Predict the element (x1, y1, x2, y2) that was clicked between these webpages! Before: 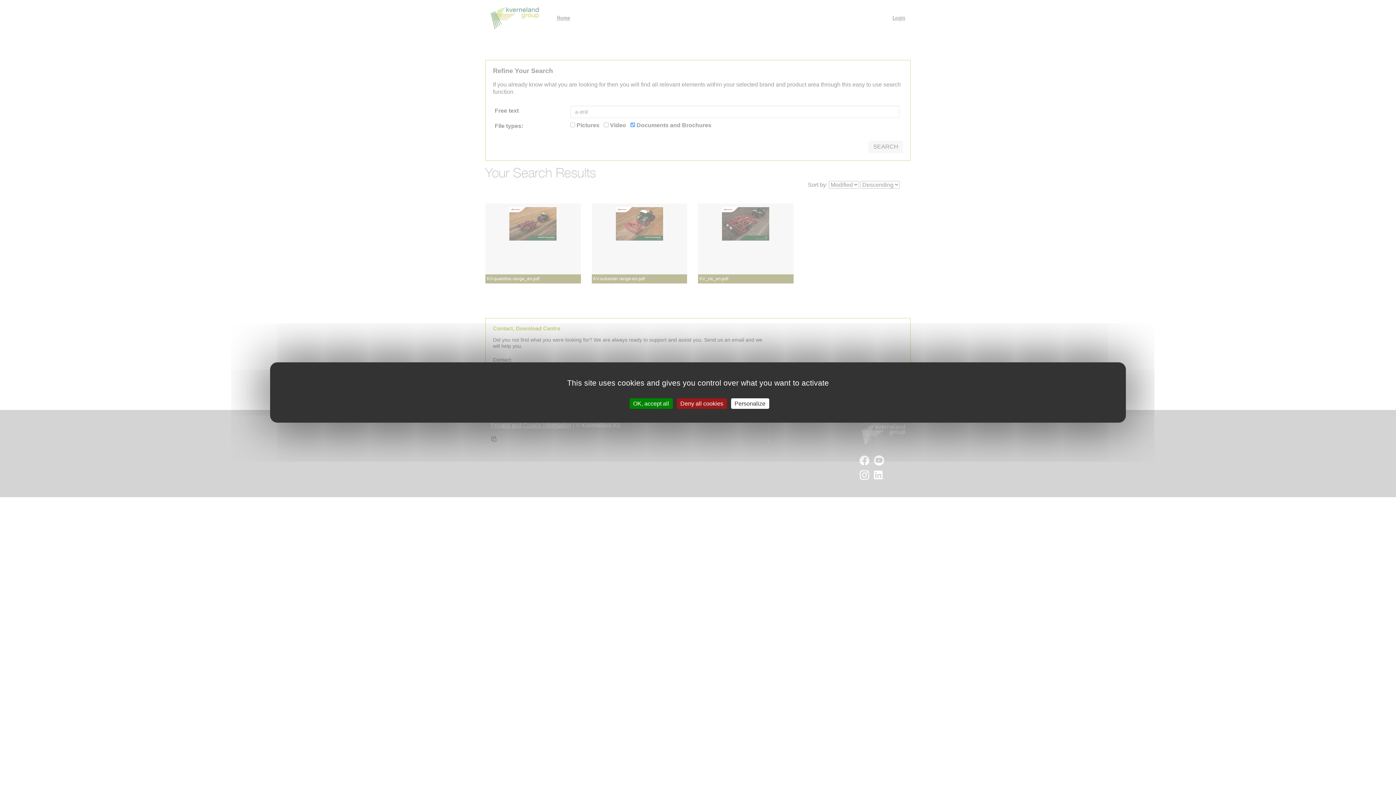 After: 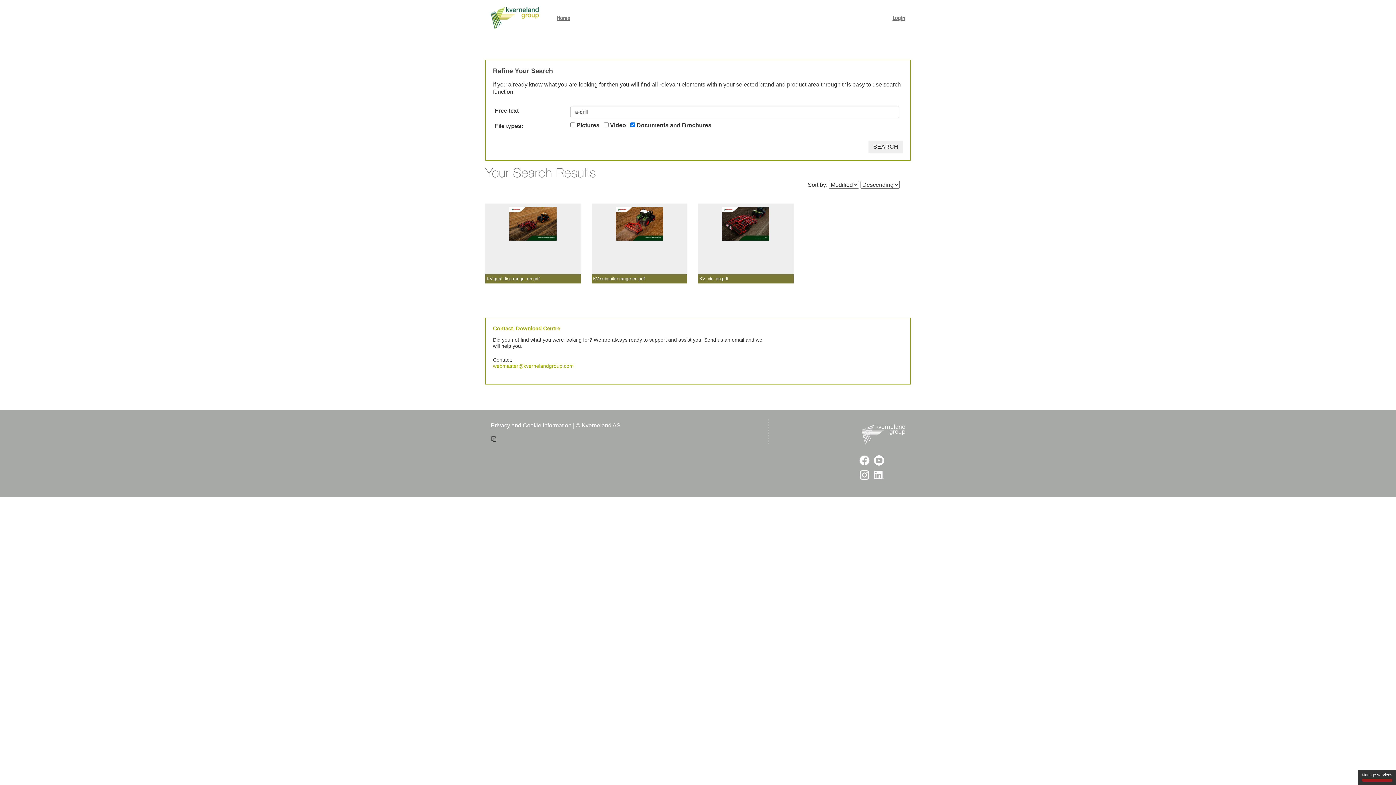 Action: label: Deny all cookies bbox: (676, 398, 727, 409)